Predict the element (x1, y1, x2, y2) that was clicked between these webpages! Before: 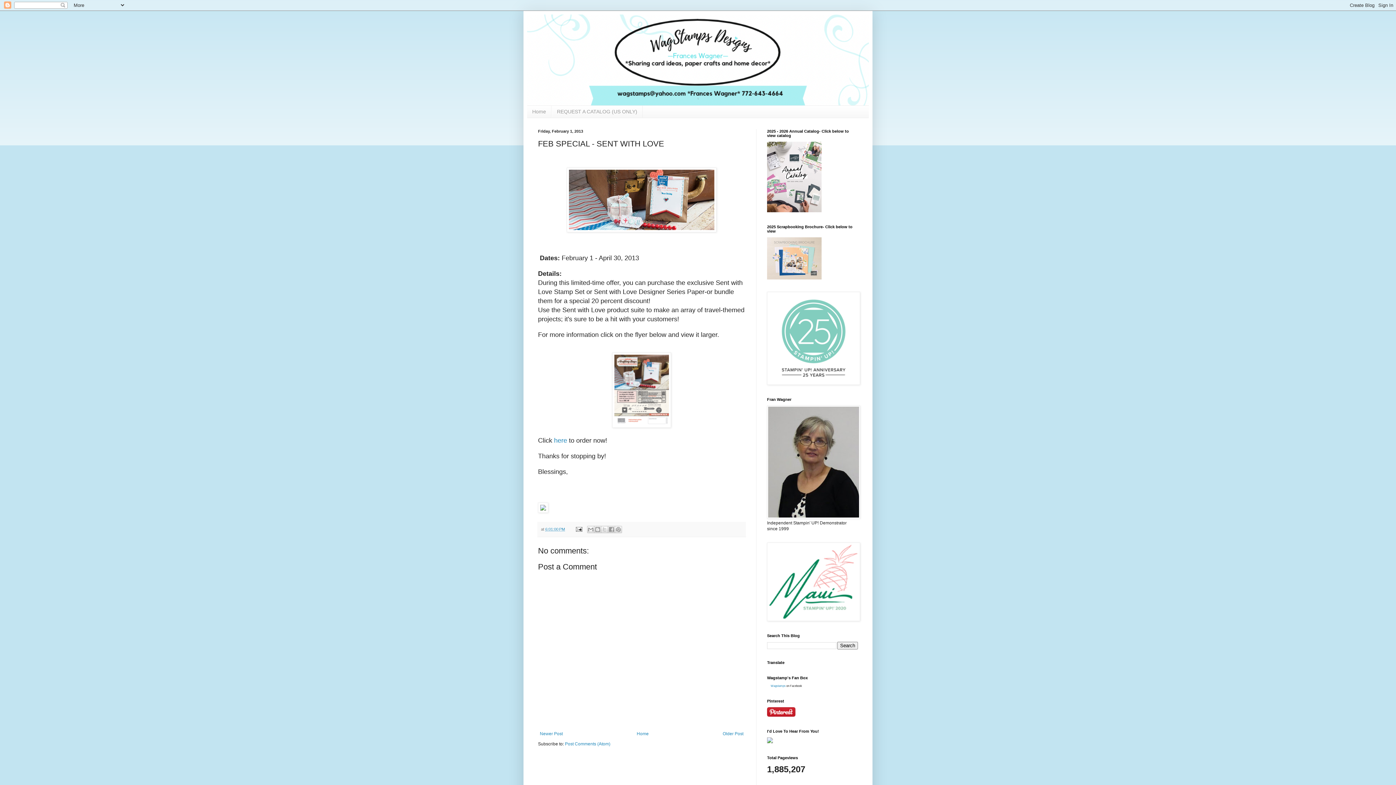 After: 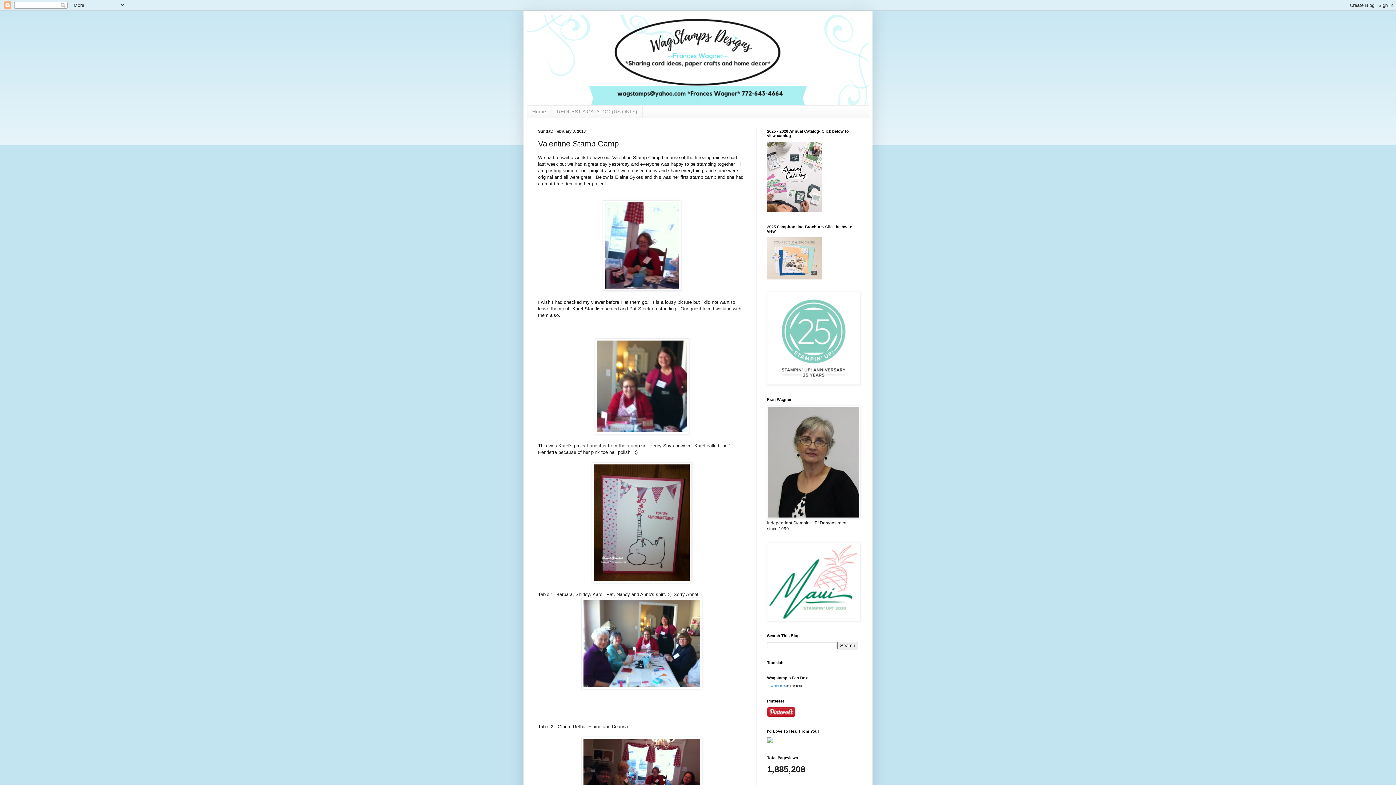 Action: bbox: (538, 729, 564, 738) label: Newer Post